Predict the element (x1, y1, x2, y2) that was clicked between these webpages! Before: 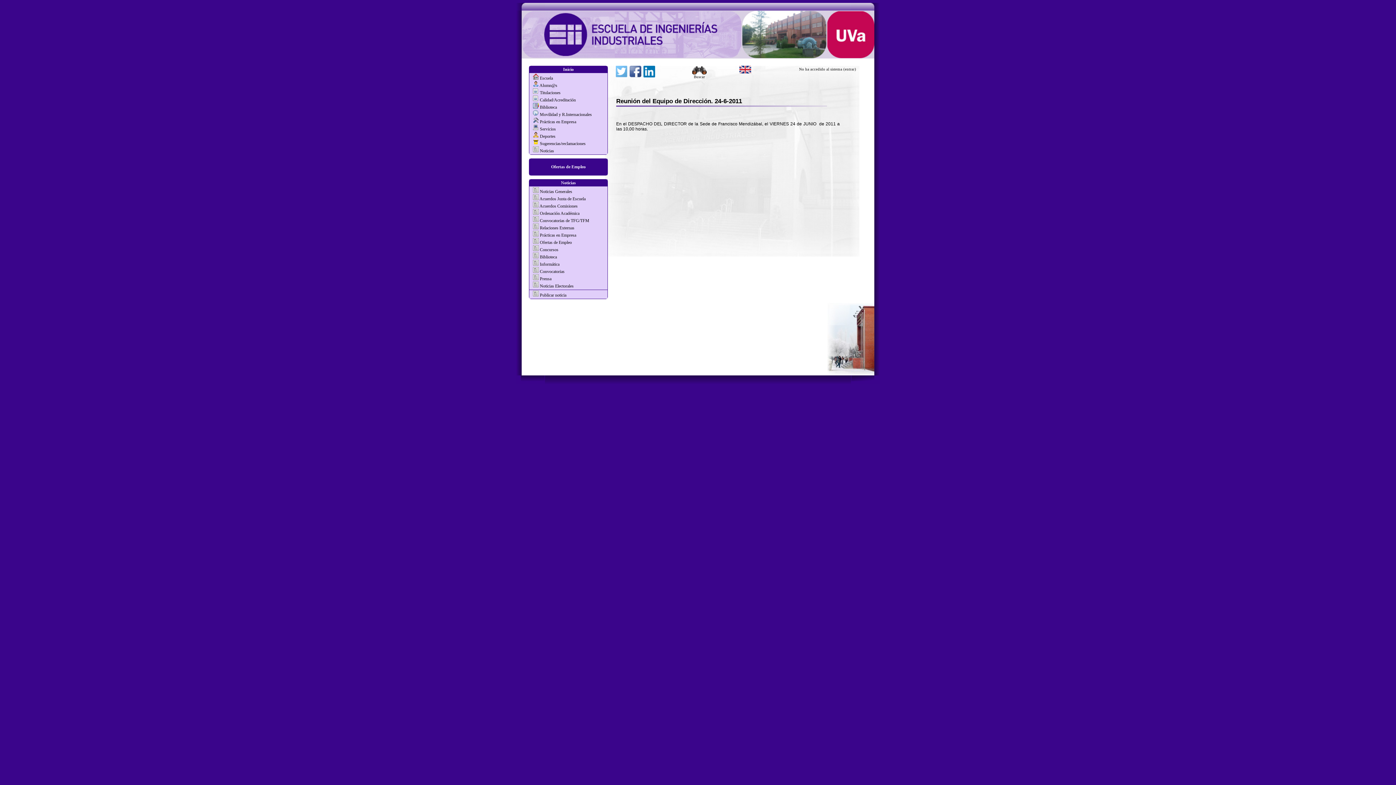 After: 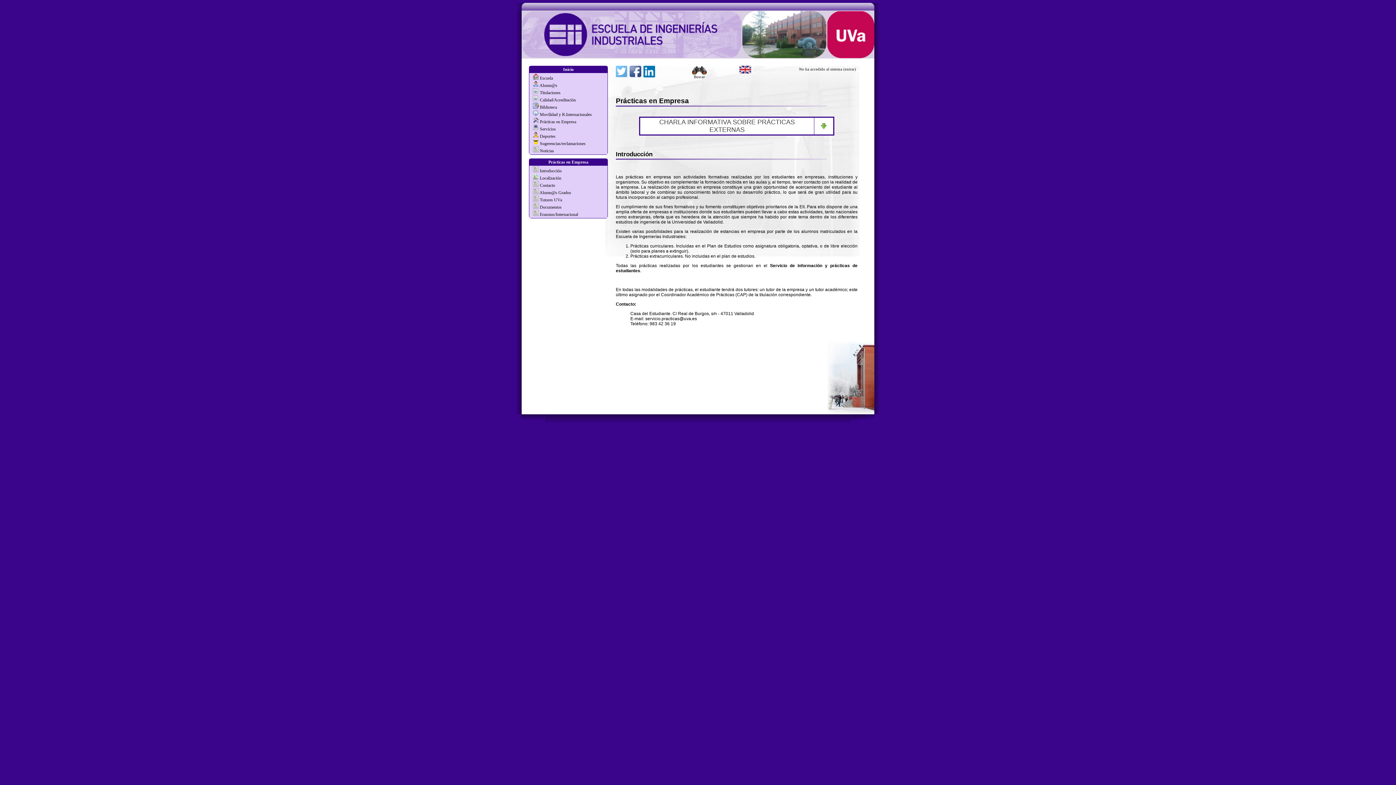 Action: bbox: (540, 119, 576, 124) label: Prácticas en Empresa